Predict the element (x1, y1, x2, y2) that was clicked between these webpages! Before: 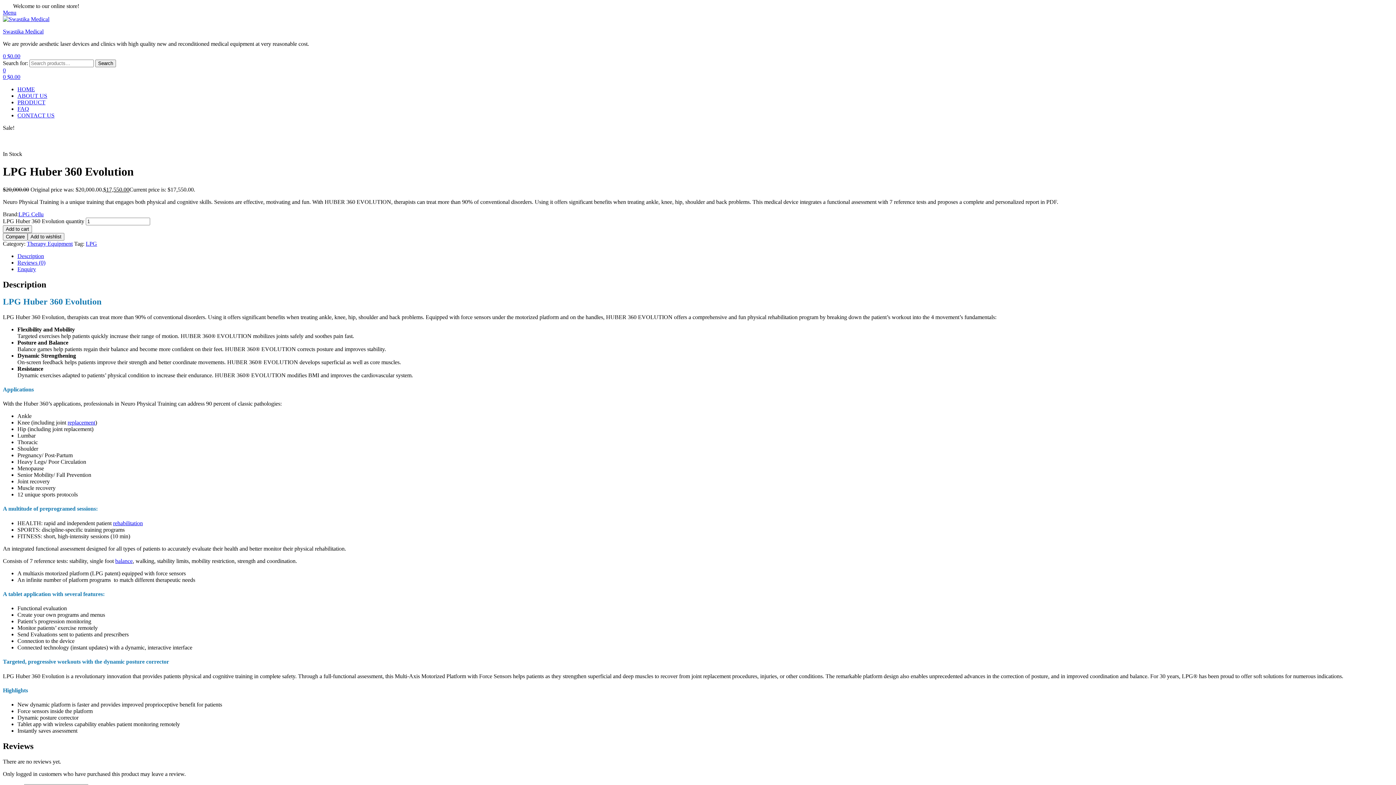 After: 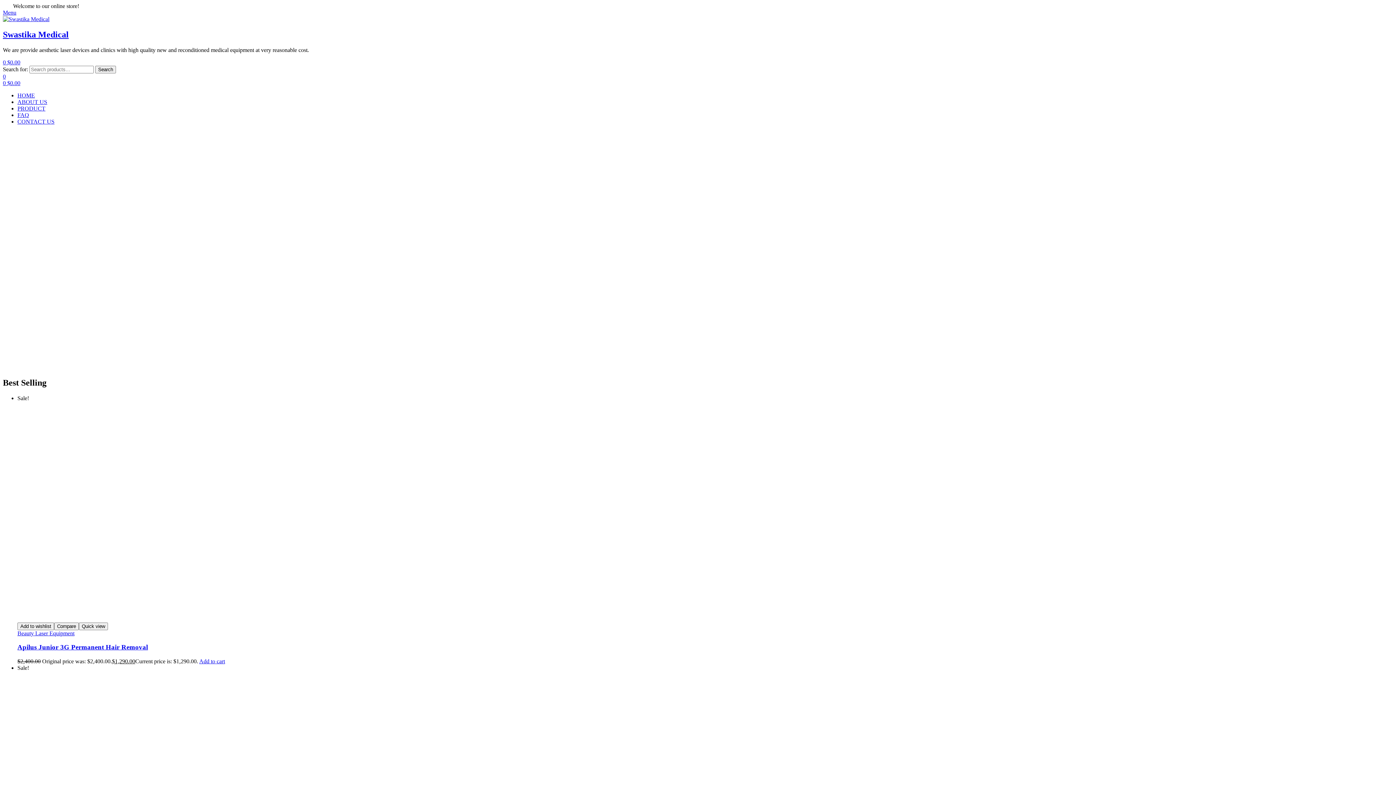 Action: label: Swastika Medical bbox: (2, 28, 43, 34)